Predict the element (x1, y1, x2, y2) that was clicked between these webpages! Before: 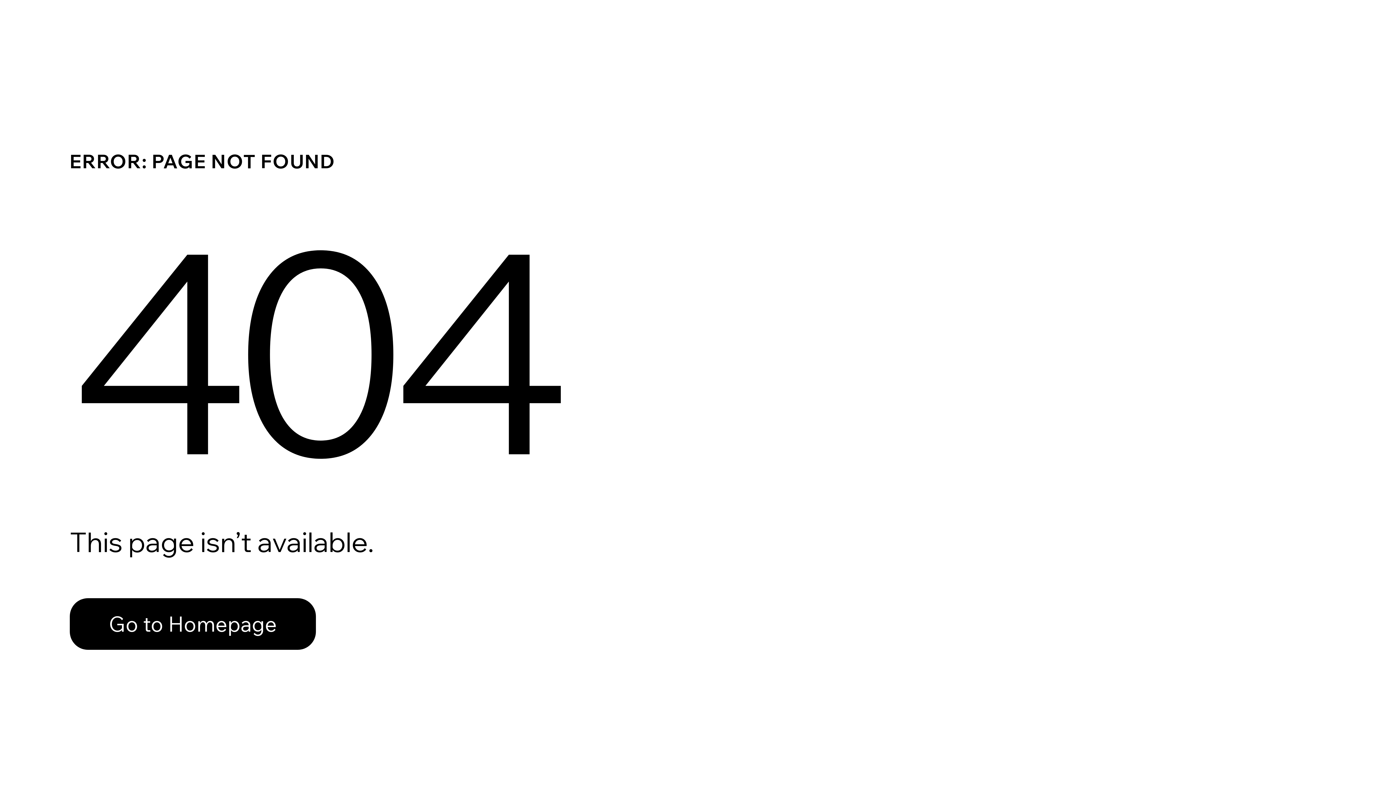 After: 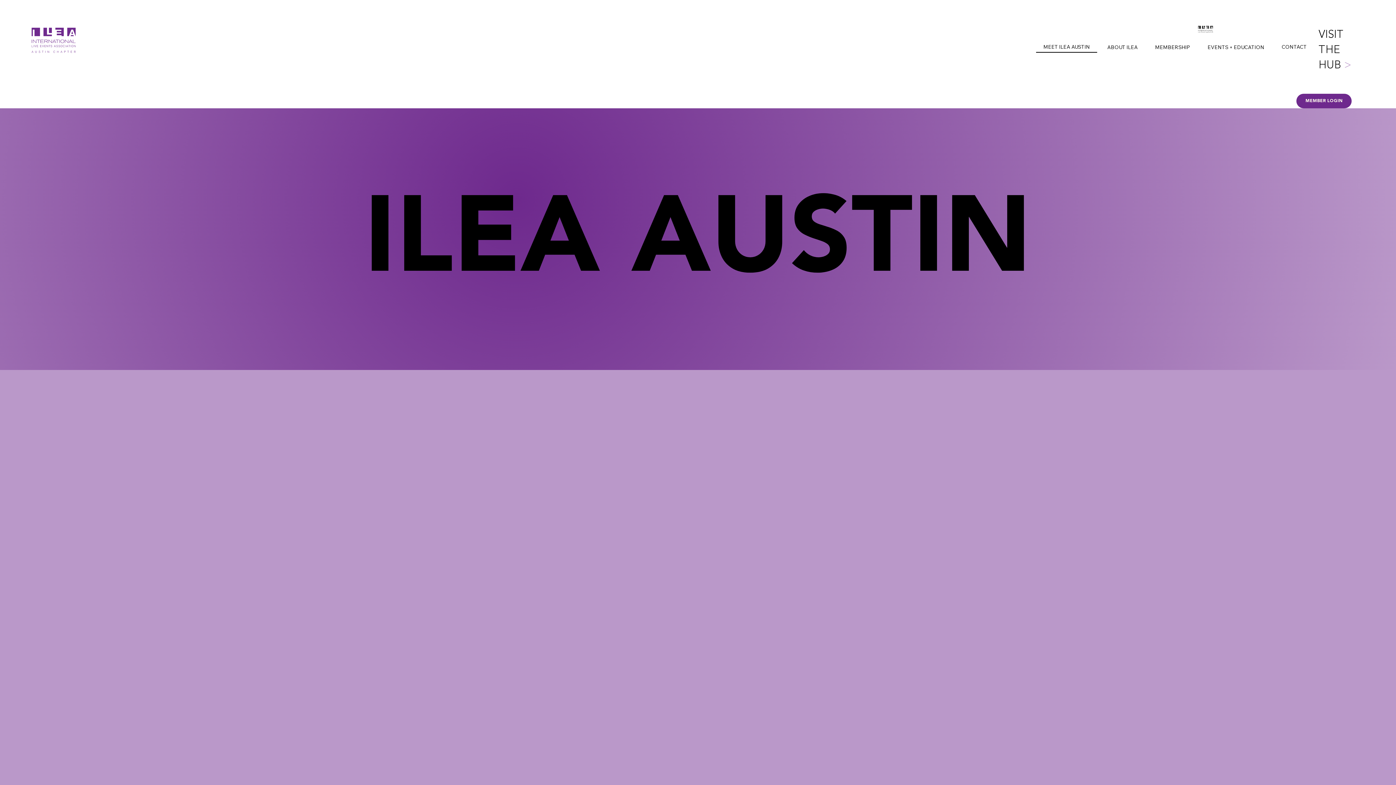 Action: bbox: (69, 598, 316, 650) label: Go to Homepage